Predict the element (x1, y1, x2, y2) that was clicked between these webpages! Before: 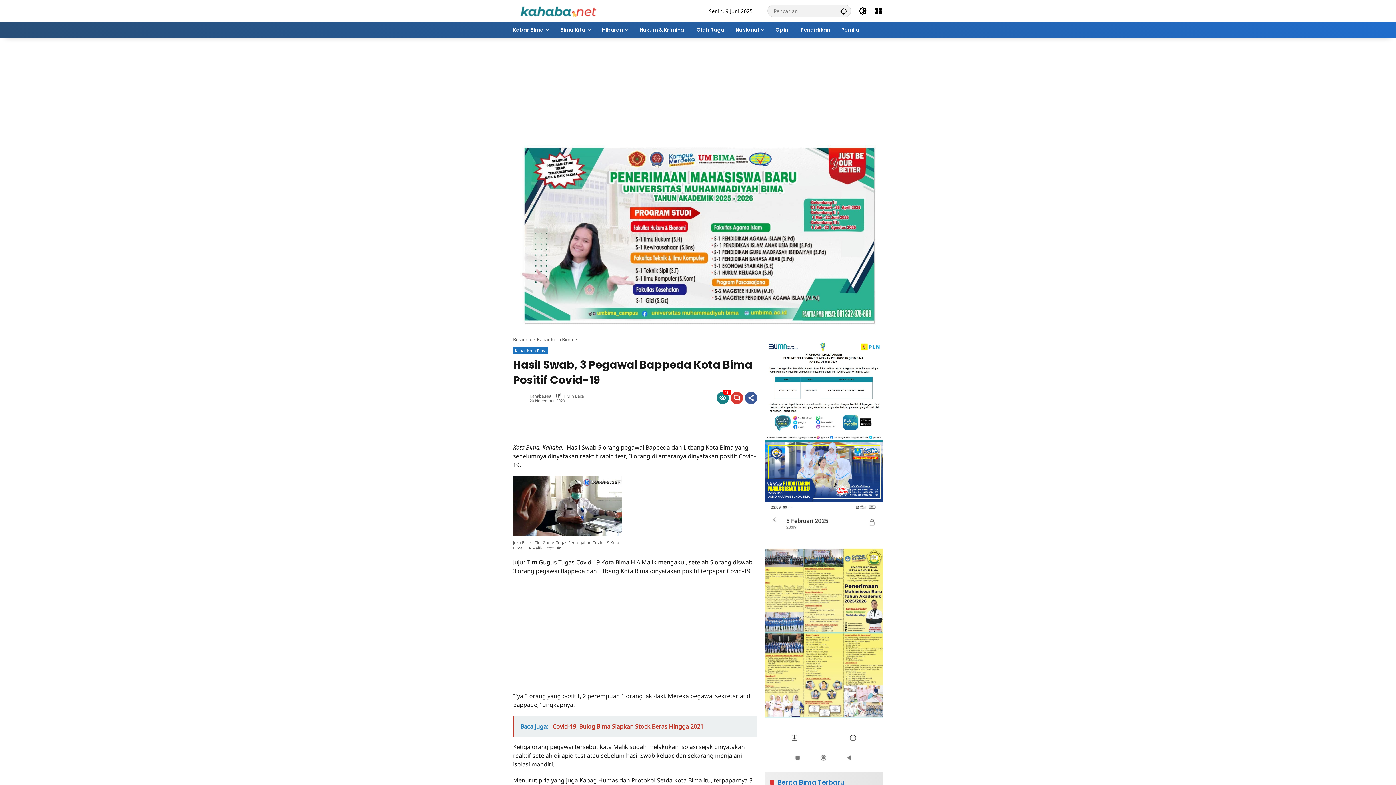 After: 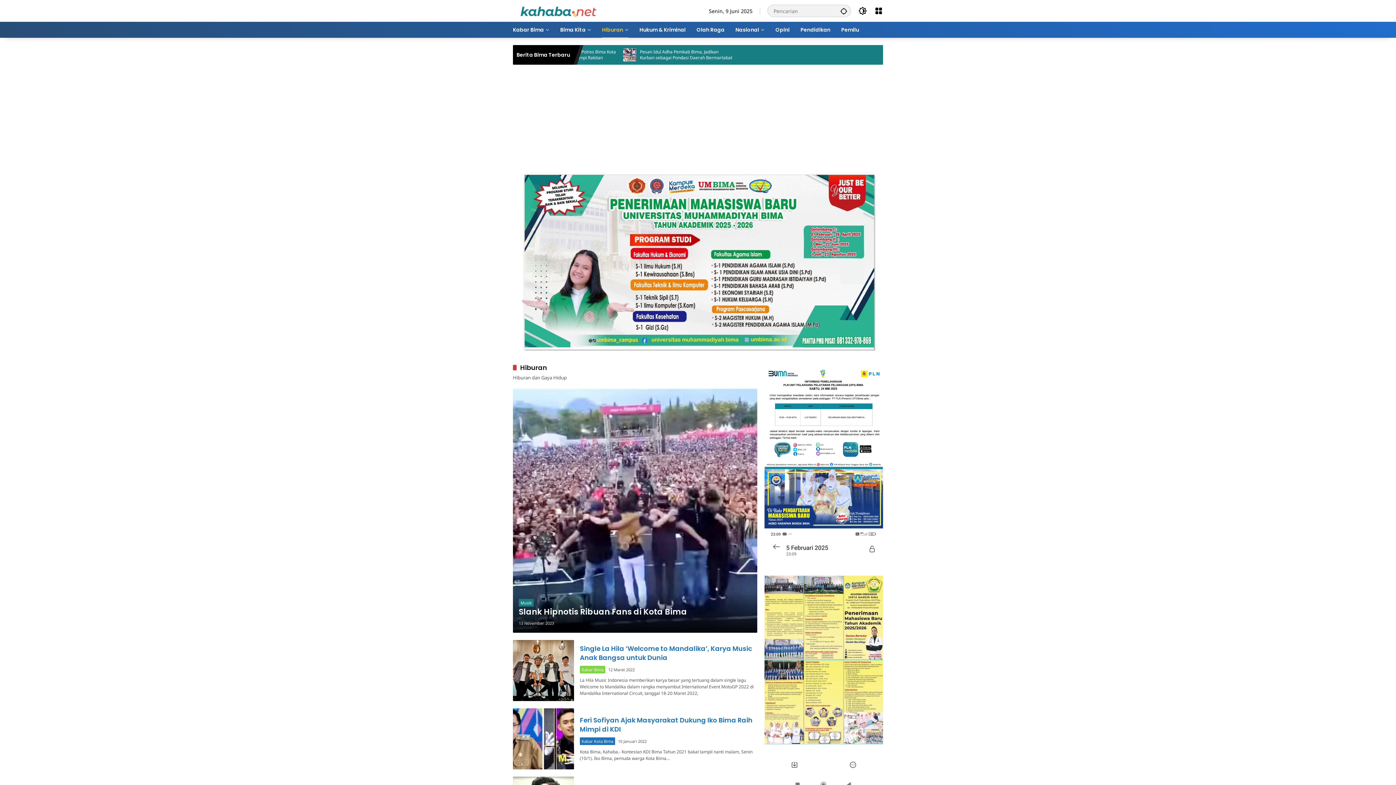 Action: bbox: (602, 21, 628, 37) label: Hiburan